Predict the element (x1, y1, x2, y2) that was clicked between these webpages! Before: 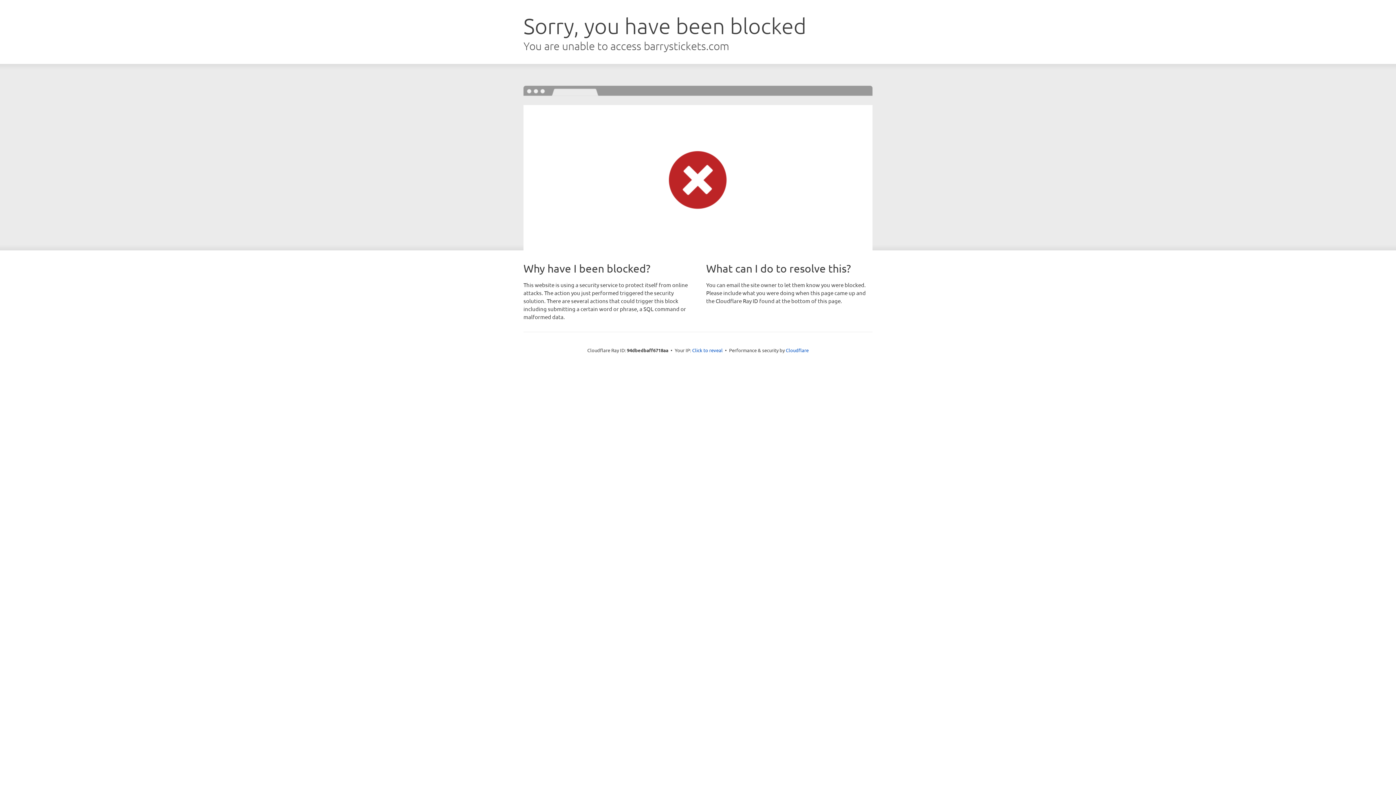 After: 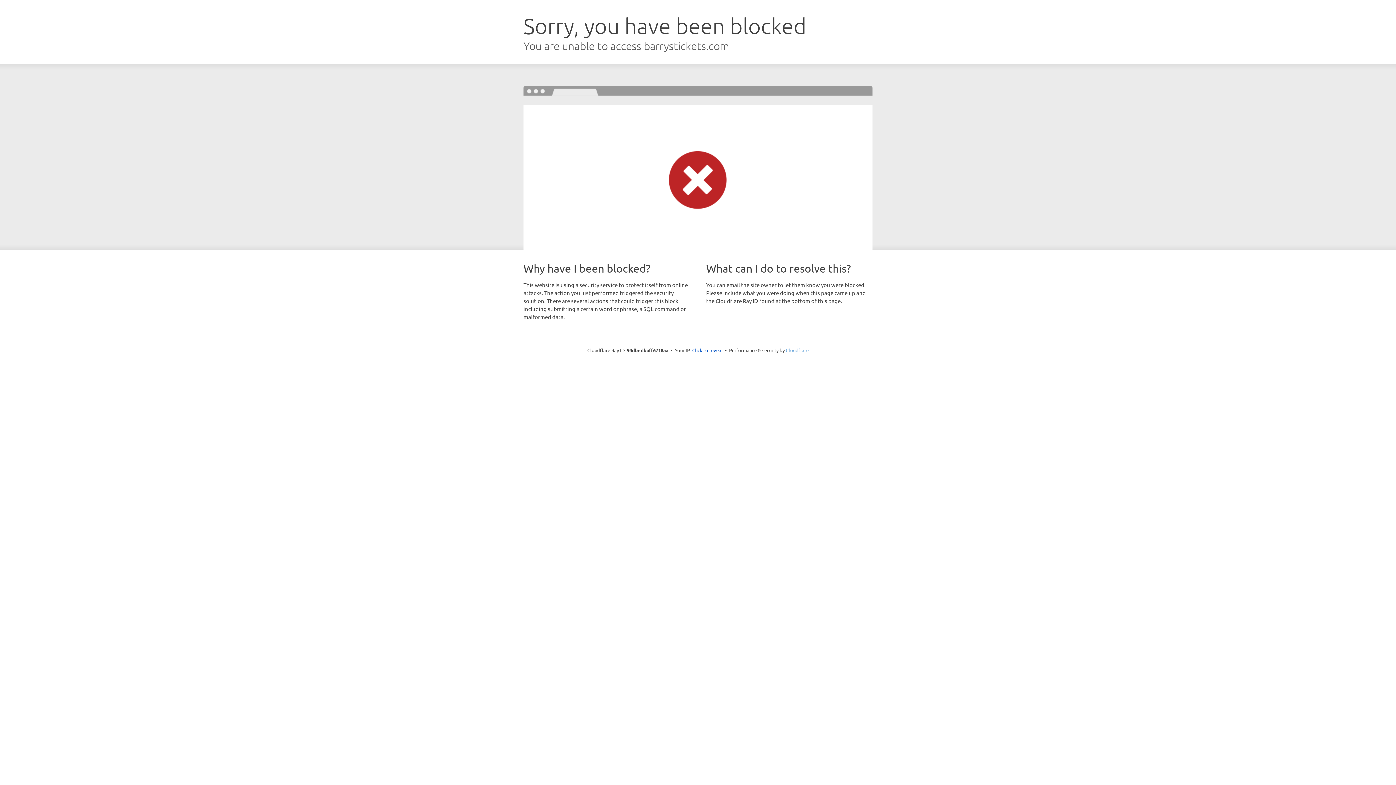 Action: bbox: (786, 347, 808, 353) label: Cloudflare